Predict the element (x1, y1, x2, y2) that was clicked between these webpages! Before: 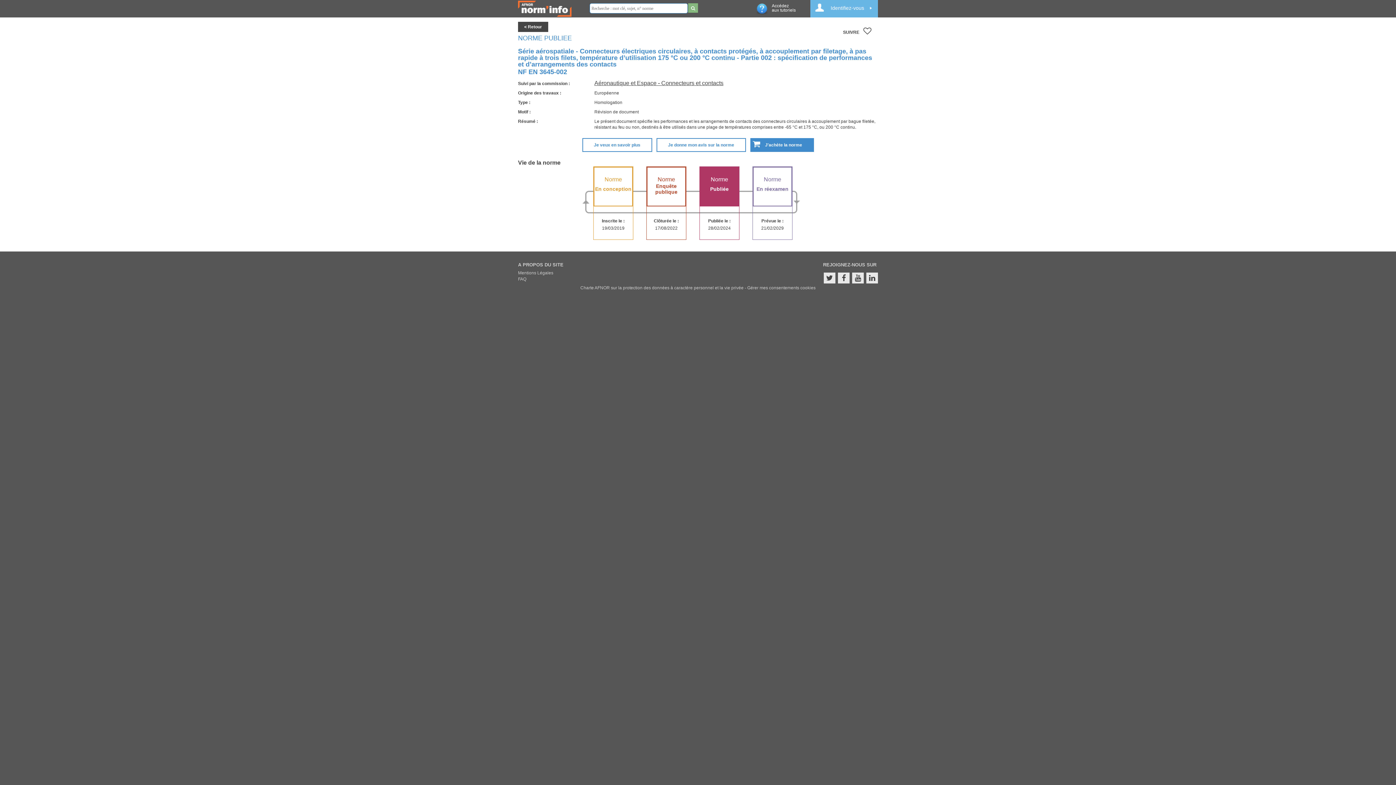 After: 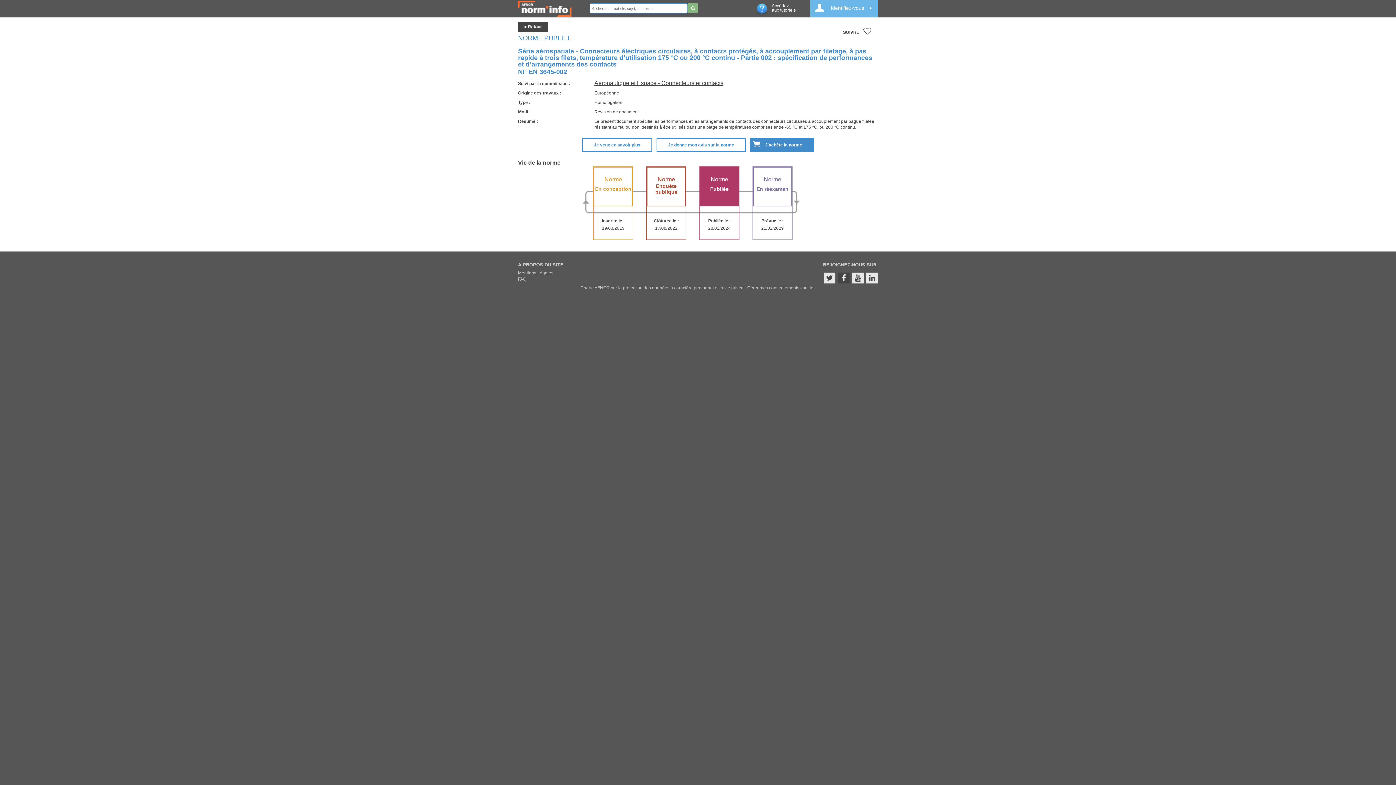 Action: bbox: (838, 272, 849, 283)